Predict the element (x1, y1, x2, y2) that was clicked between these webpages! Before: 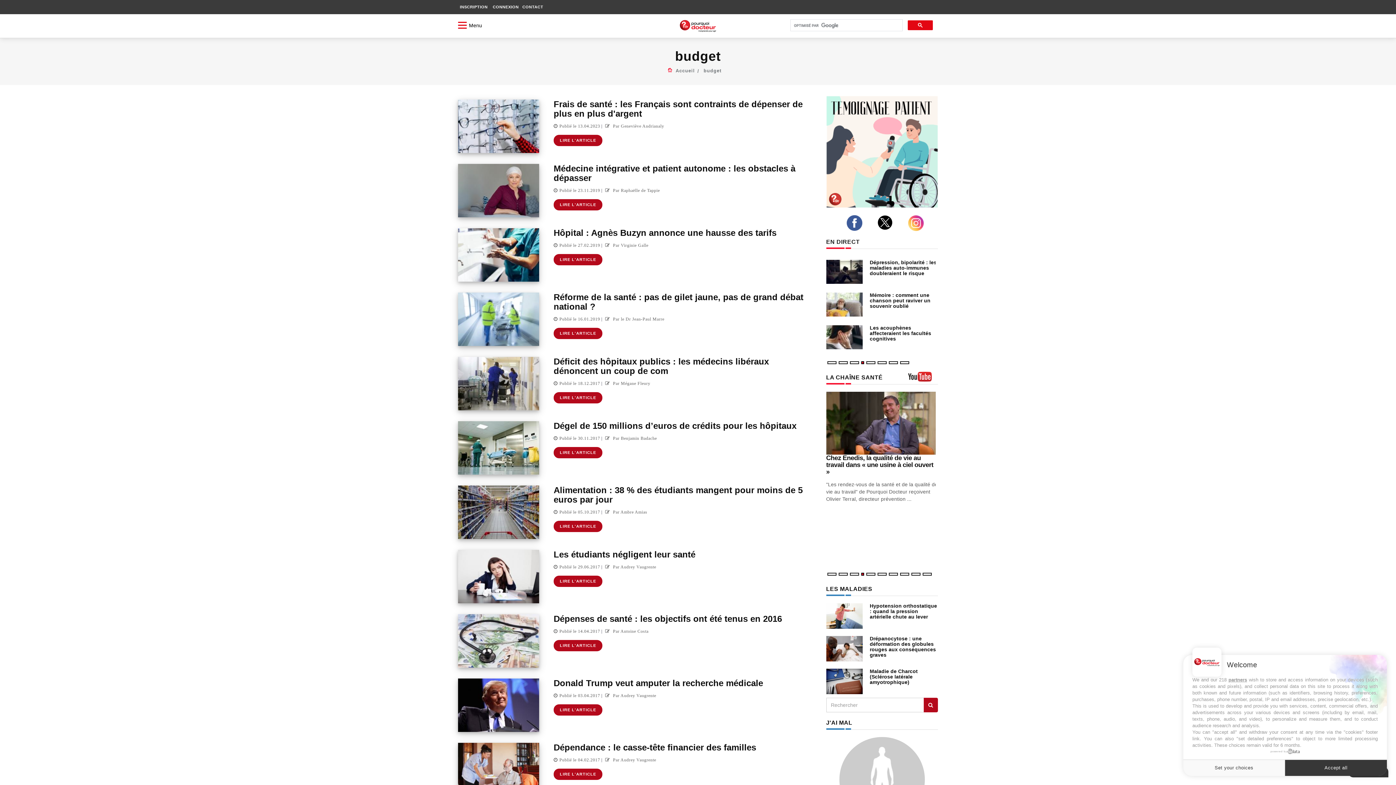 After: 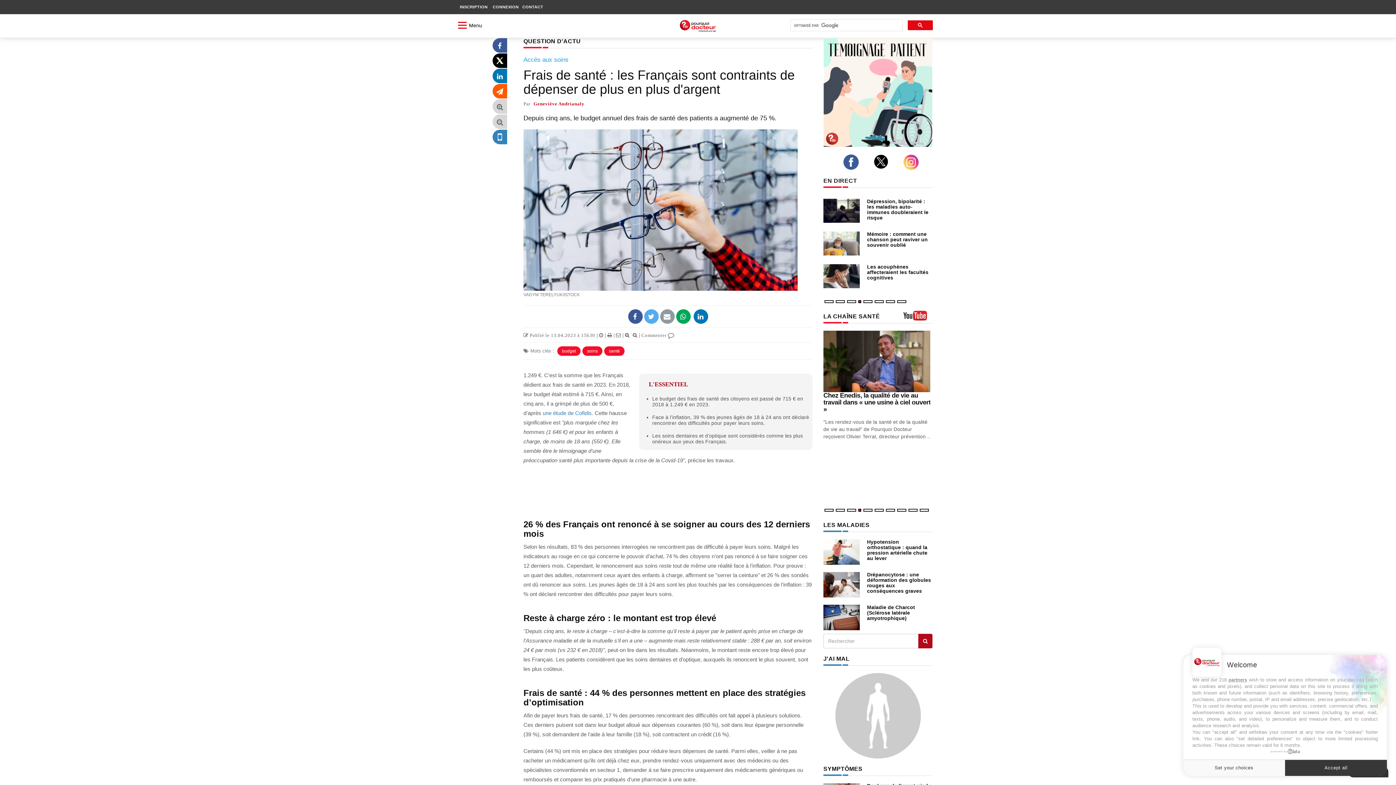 Action: label: LIRE L'ARTICLE bbox: (553, 136, 602, 142)